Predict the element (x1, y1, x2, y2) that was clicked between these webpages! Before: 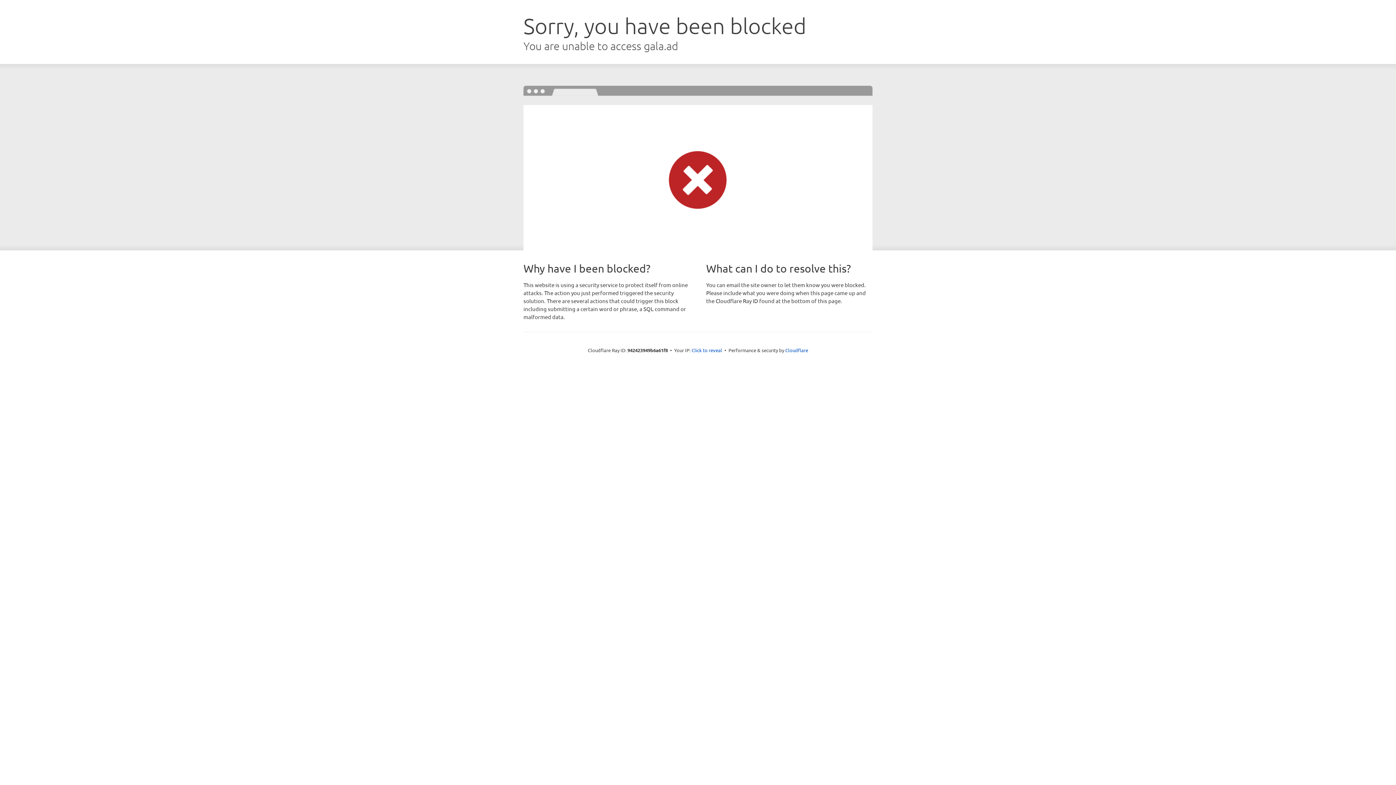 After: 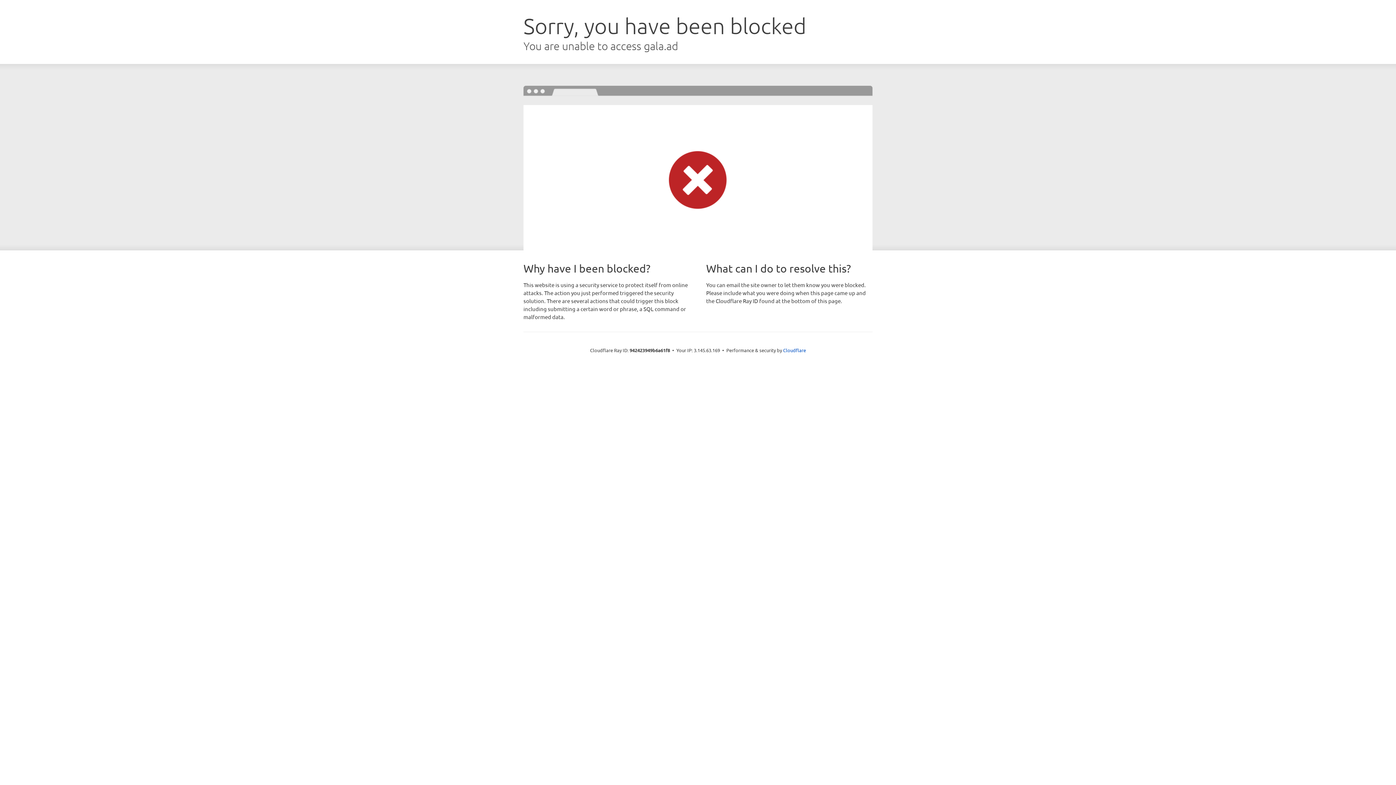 Action: label: Click to reveal bbox: (691, 346, 722, 353)